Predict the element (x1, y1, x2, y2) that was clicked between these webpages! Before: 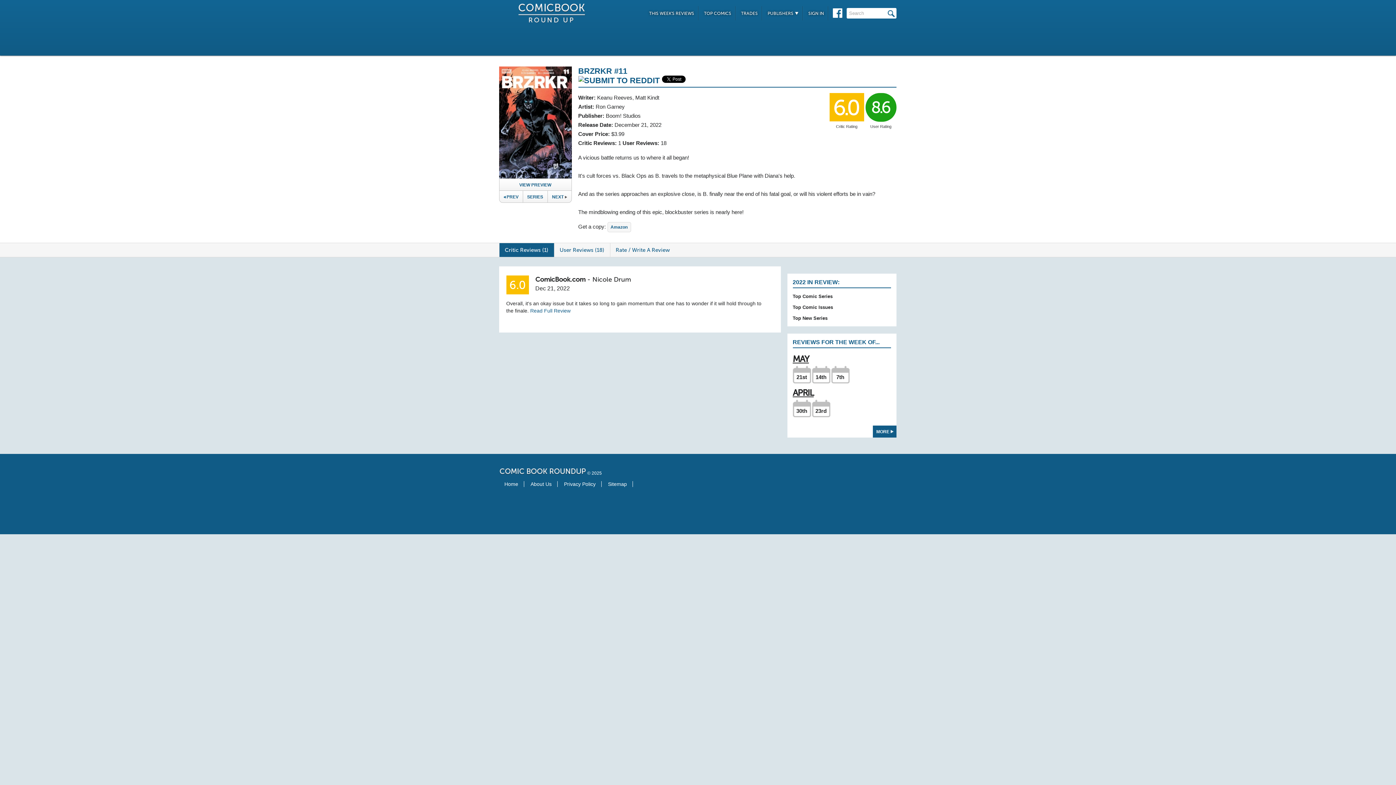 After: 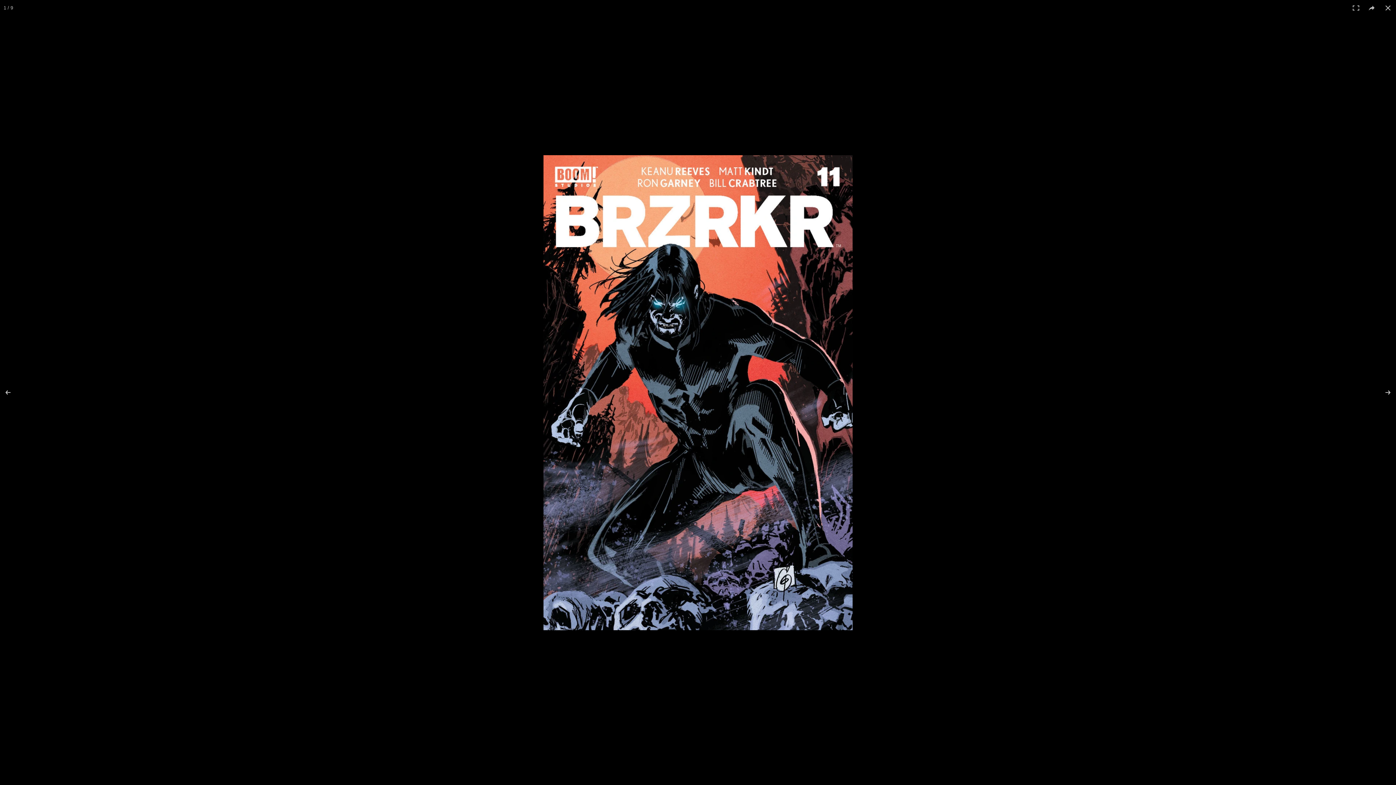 Action: label: VIEW PREVIEW bbox: (499, 178, 571, 190)